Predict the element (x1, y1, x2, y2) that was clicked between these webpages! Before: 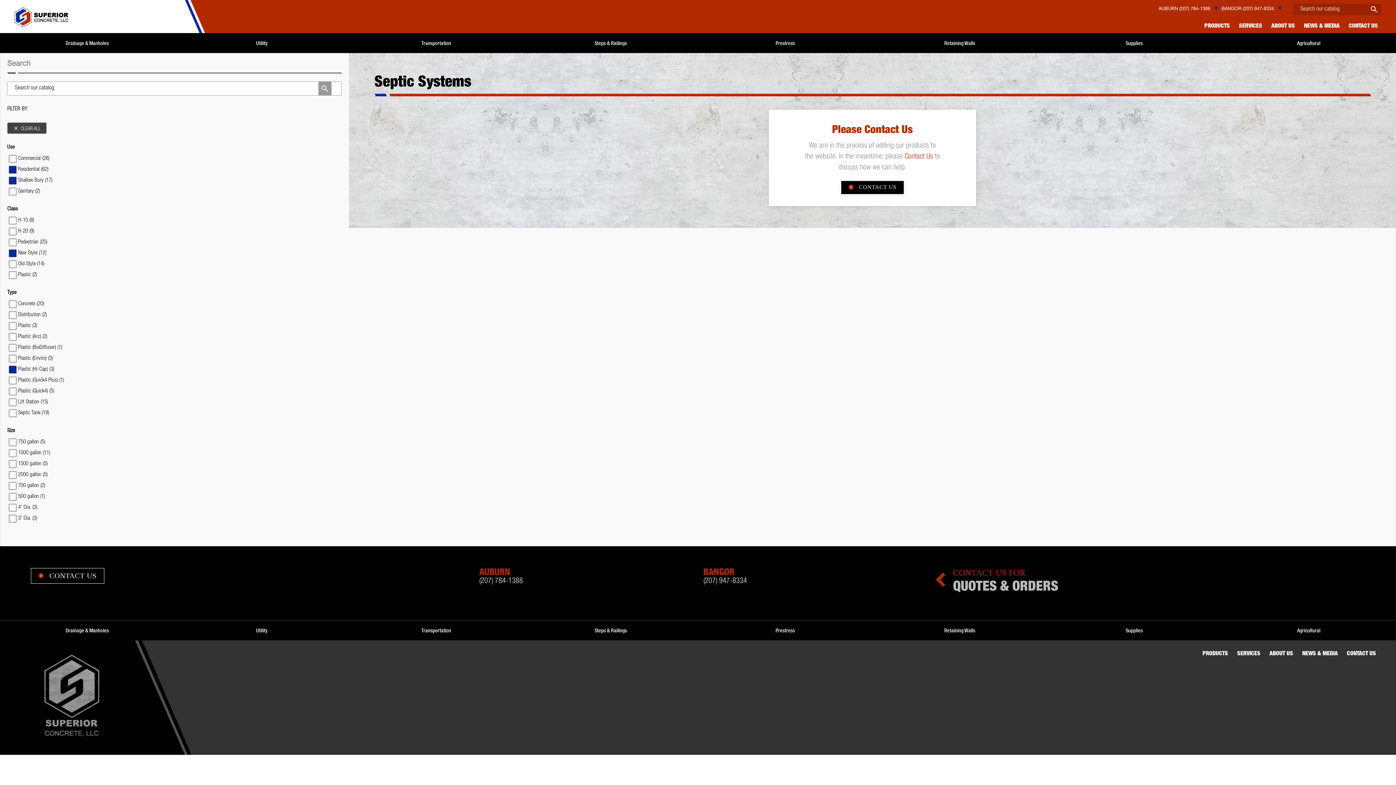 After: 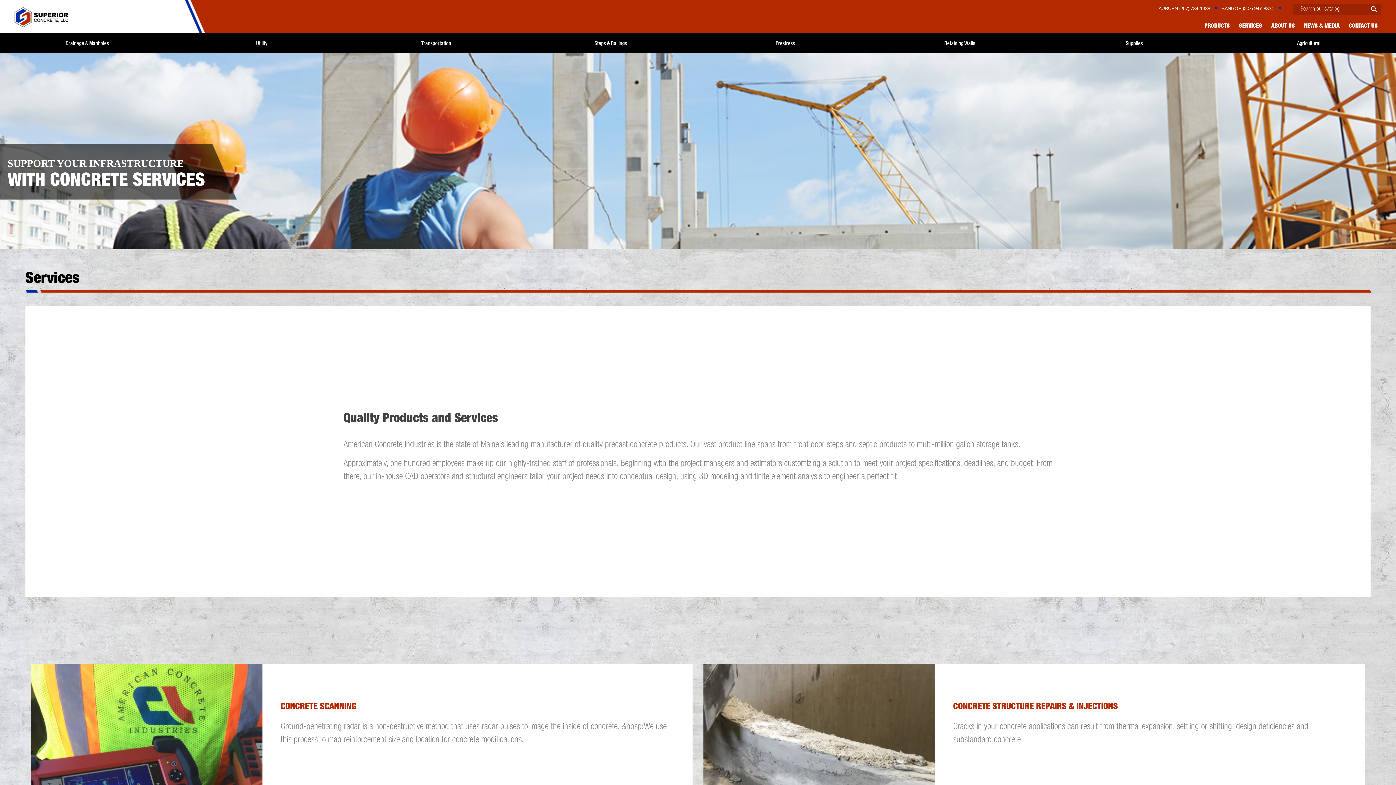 Action: bbox: (1237, 651, 1269, 657) label: SERVICES